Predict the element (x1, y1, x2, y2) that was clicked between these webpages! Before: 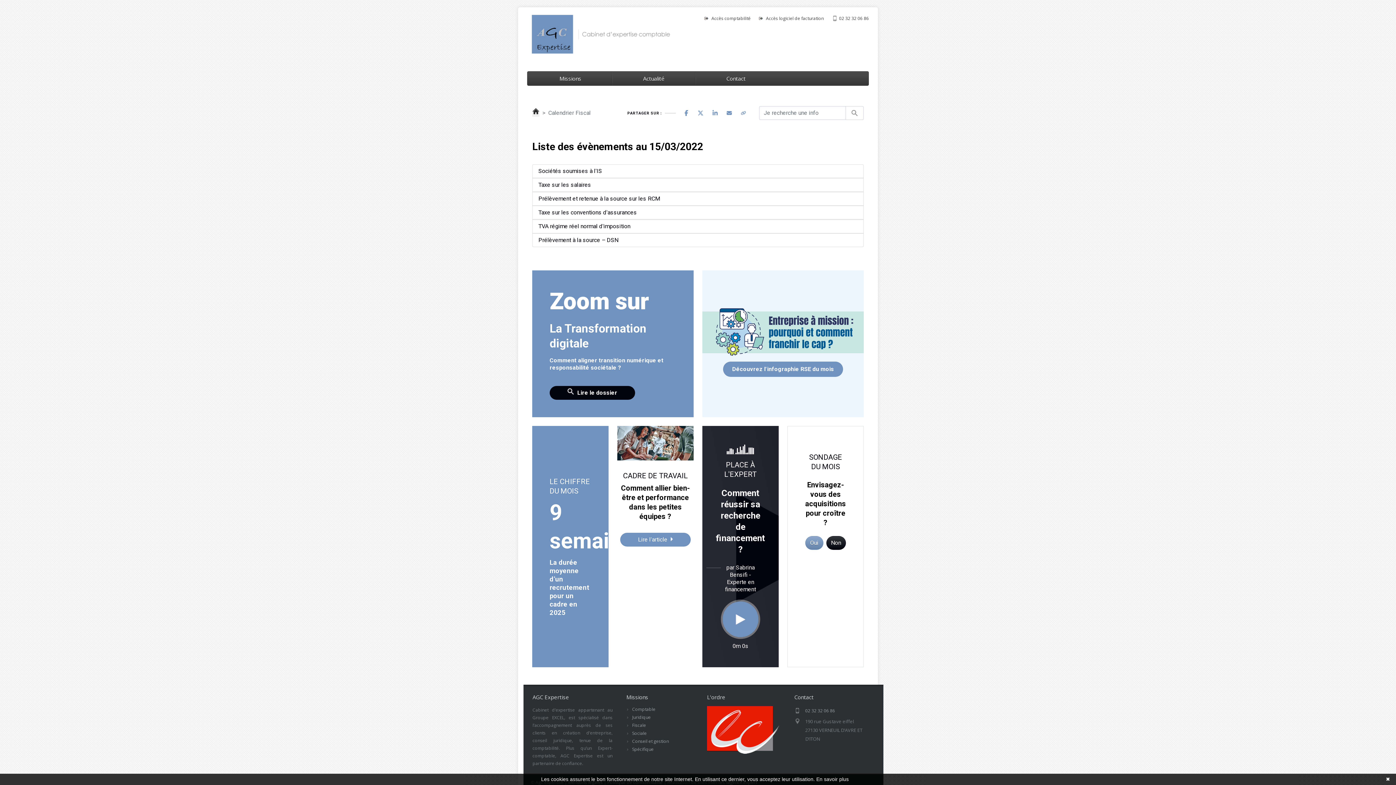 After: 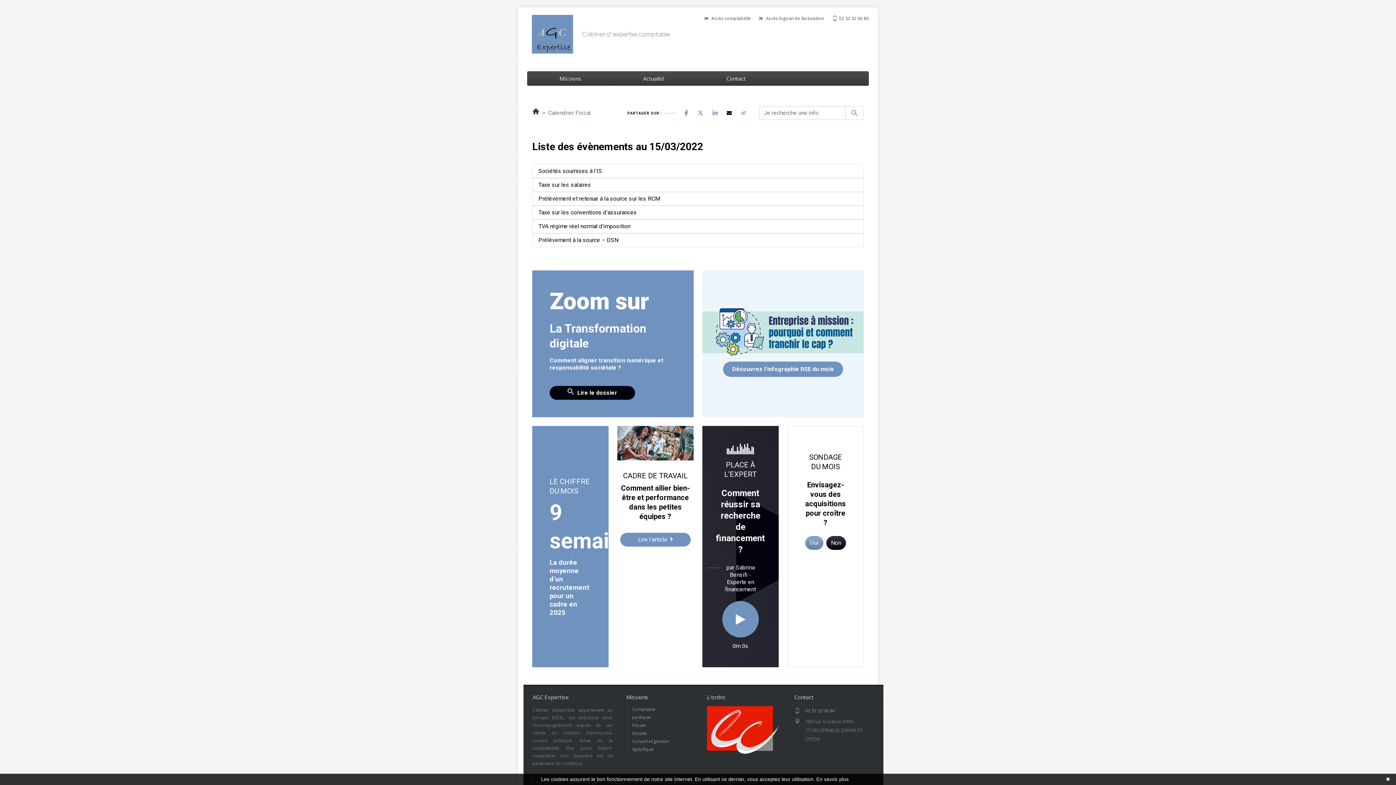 Action: bbox: (722, 105, 736, 120)